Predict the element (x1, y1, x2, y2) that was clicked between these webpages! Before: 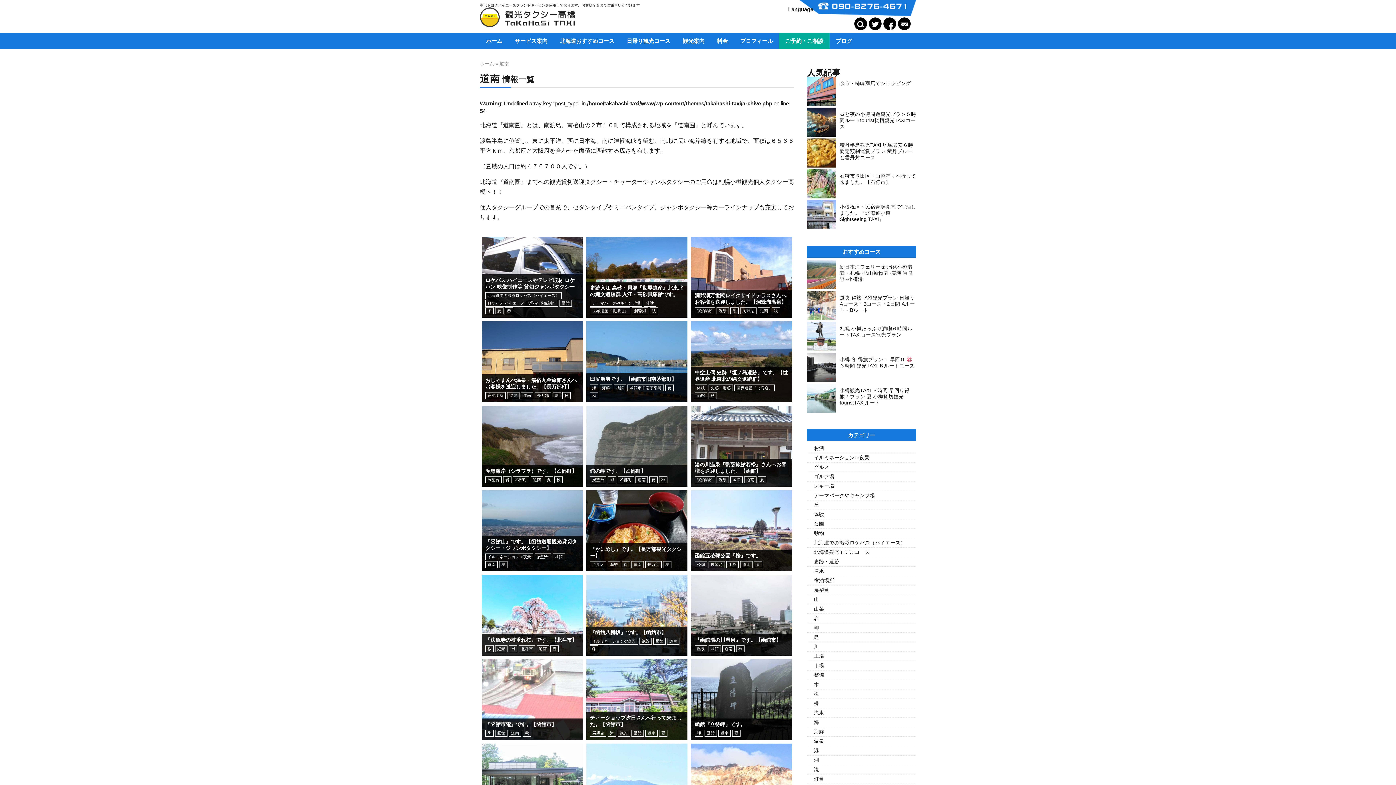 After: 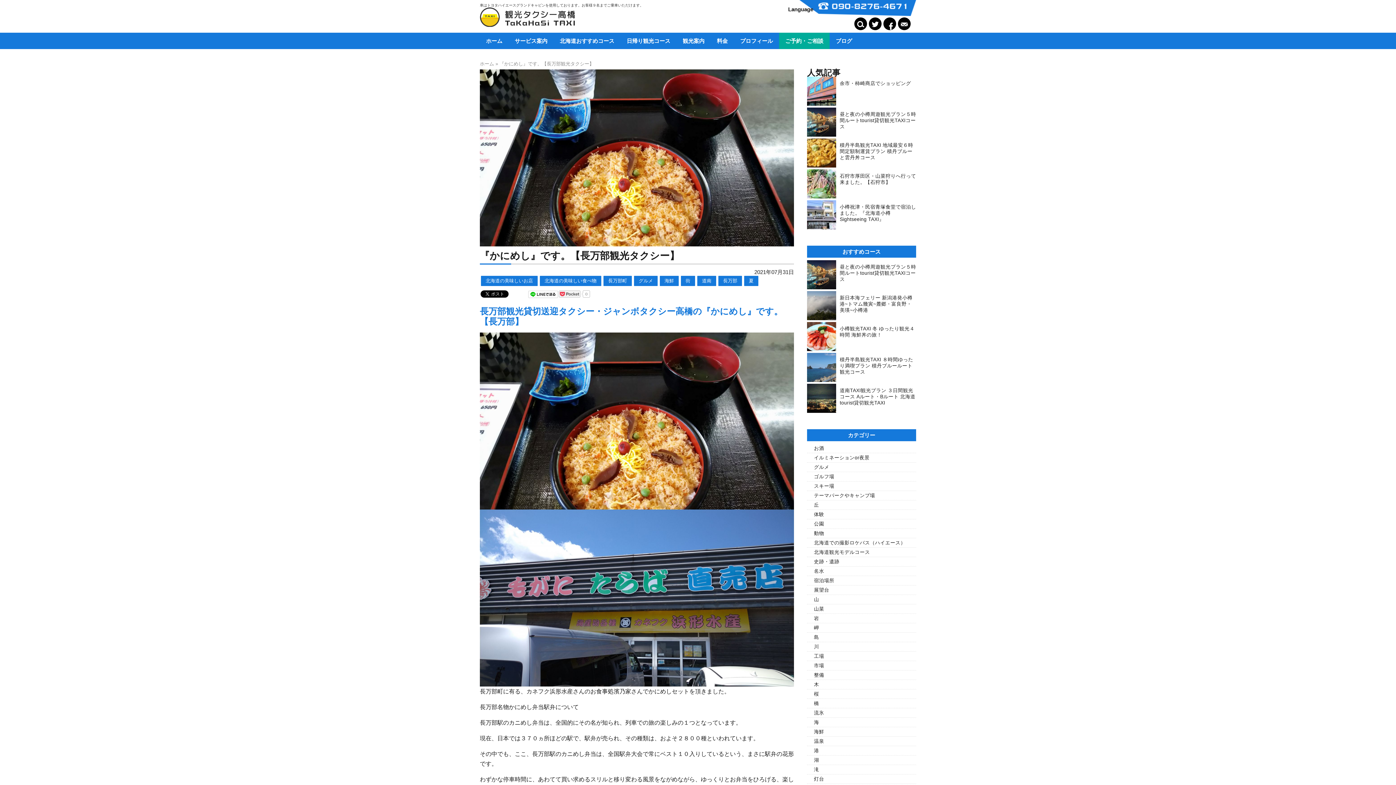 Action: bbox: (584, 488, 689, 573)